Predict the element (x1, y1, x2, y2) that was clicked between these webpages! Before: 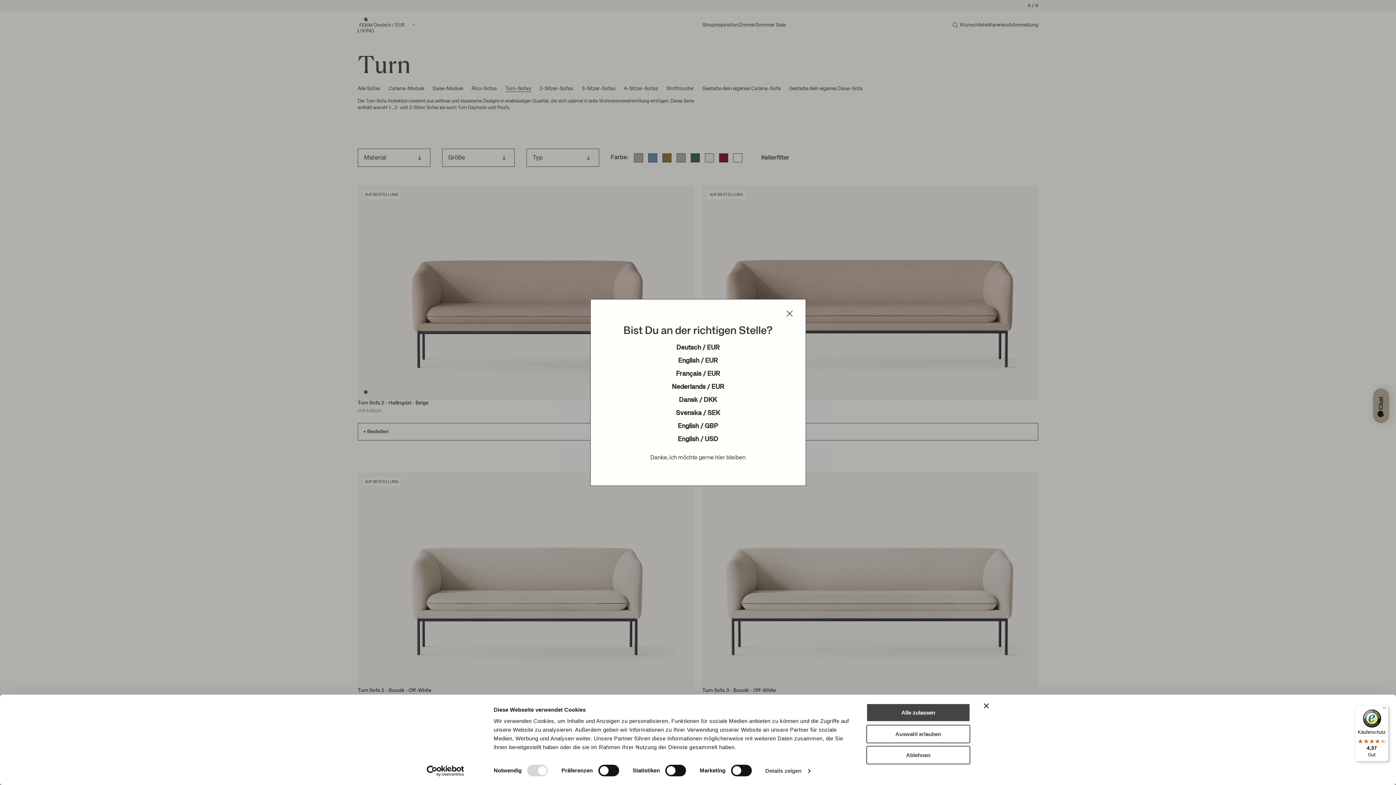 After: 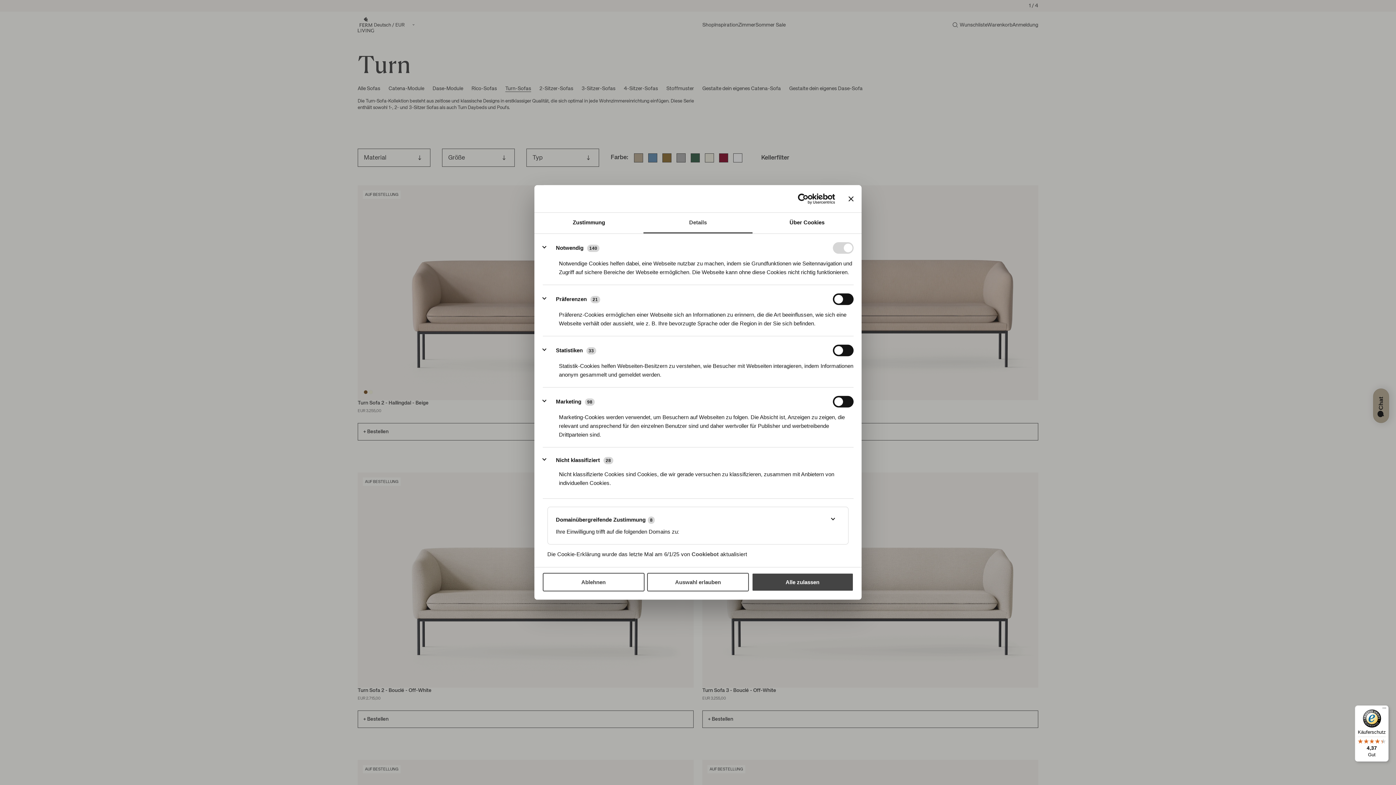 Action: bbox: (765, 765, 810, 776) label: Details zeigen